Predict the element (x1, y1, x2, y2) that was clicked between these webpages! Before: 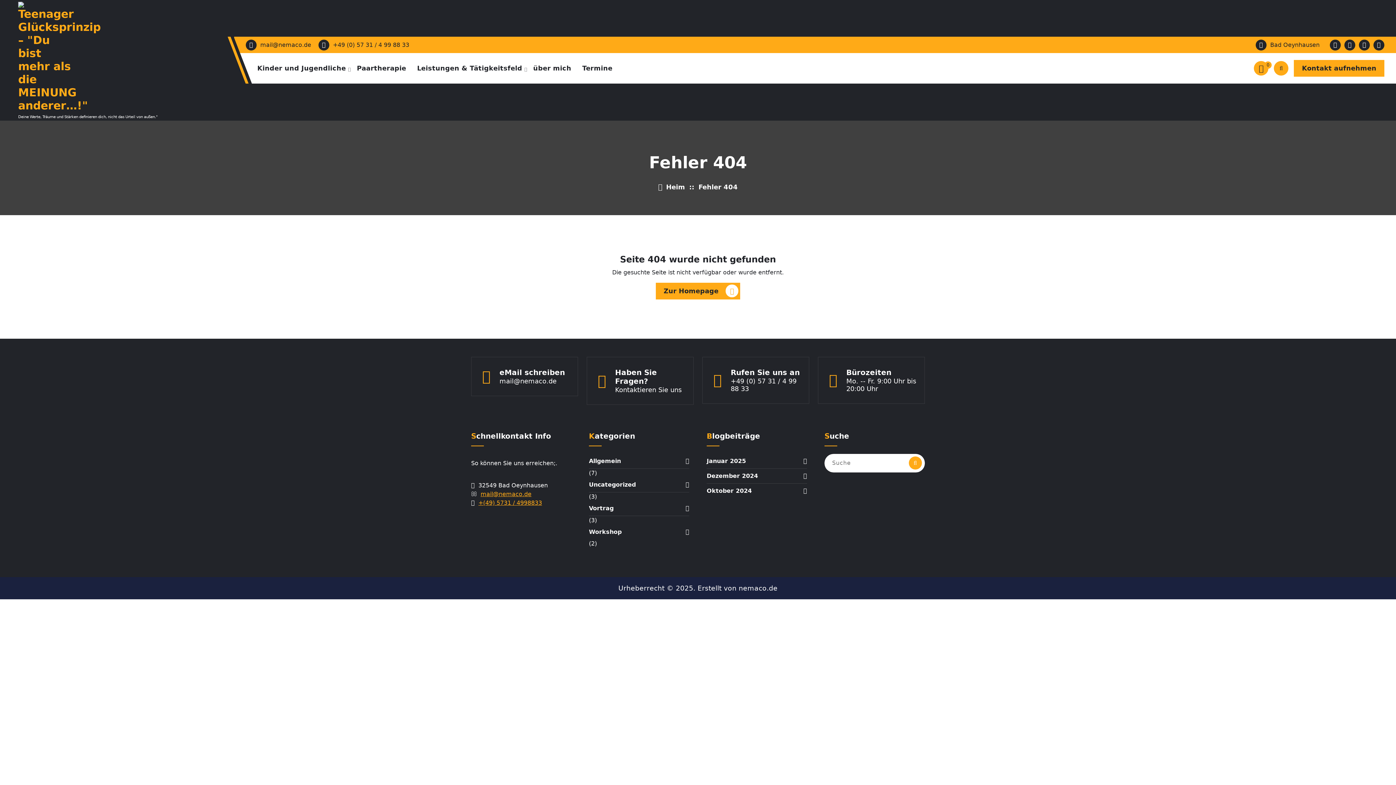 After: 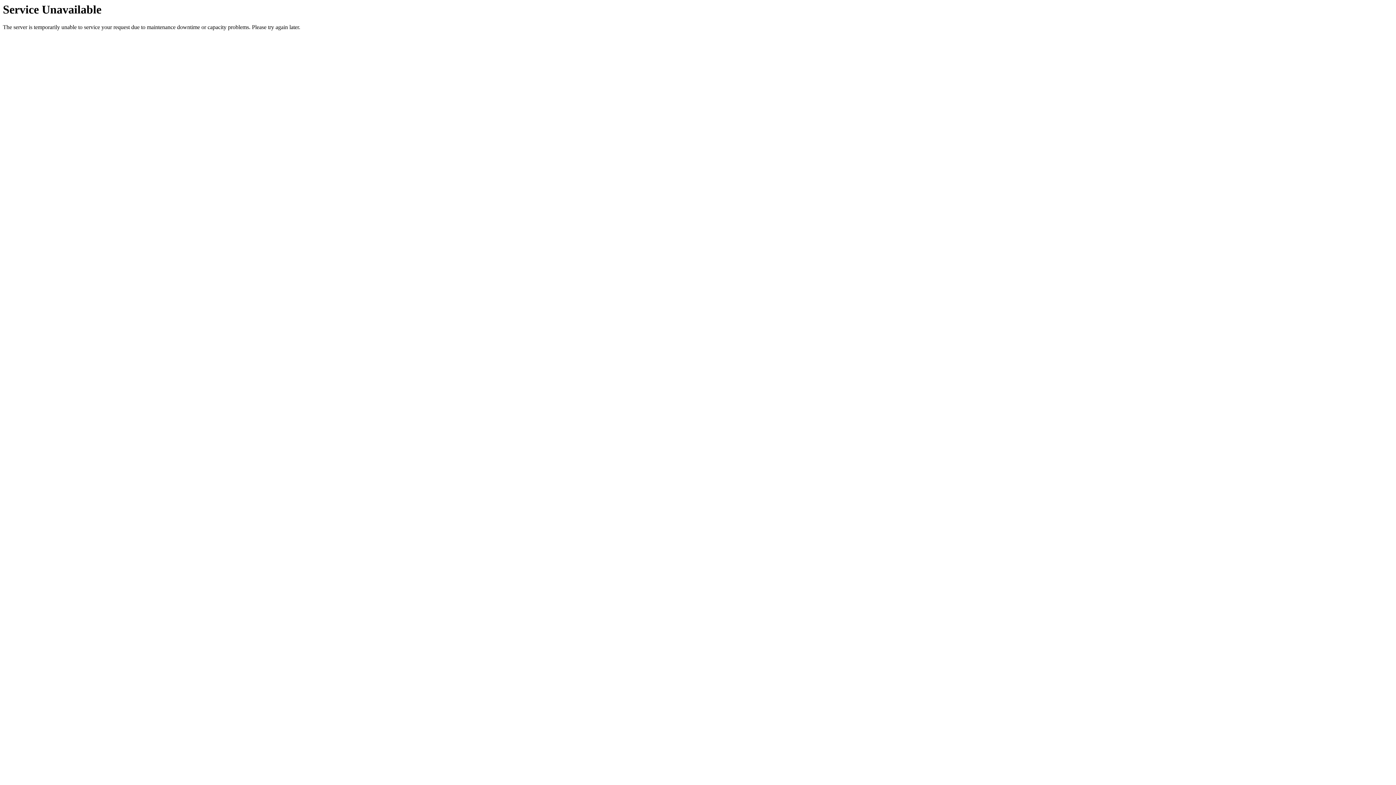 Action: bbox: (730, 377, 796, 392) label: +49 (0) 57 31 / 4 99 88 33